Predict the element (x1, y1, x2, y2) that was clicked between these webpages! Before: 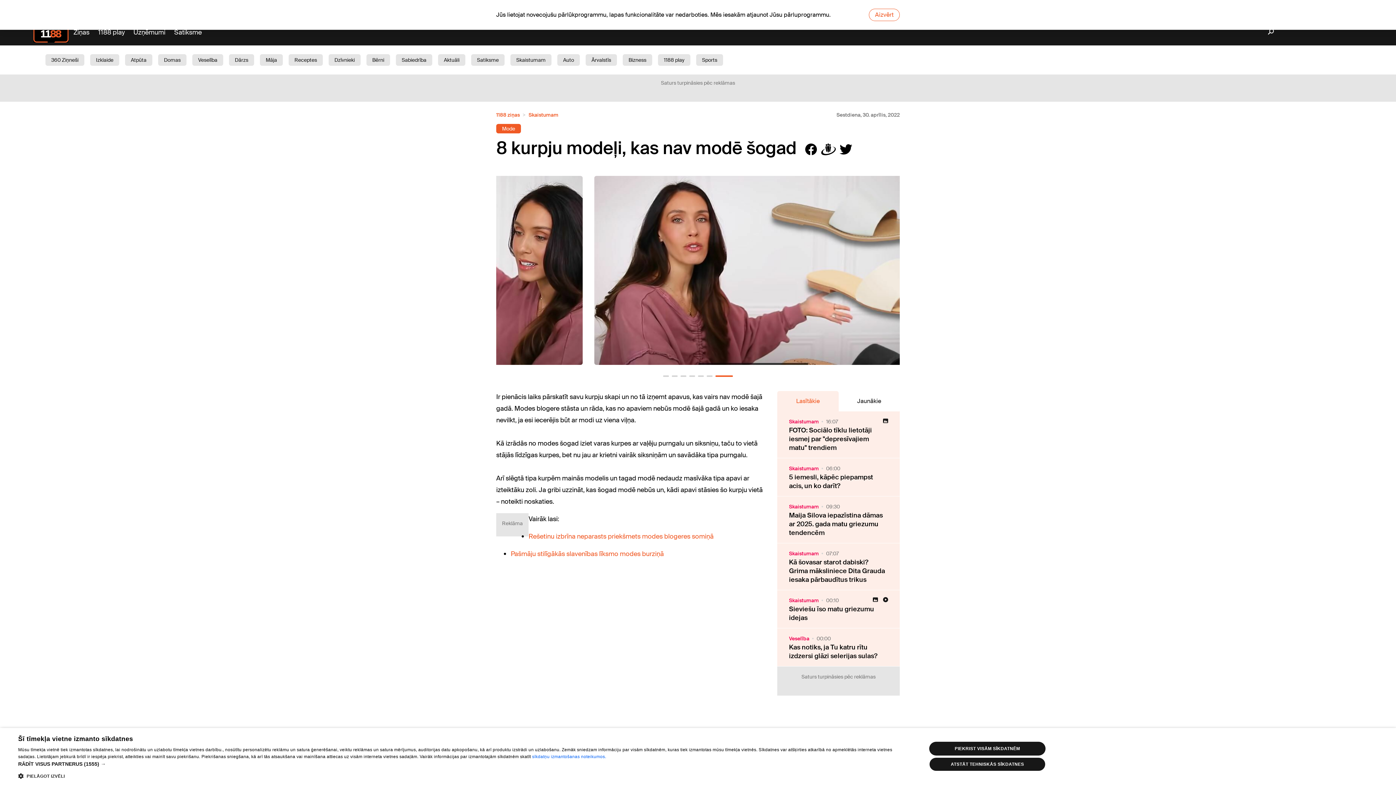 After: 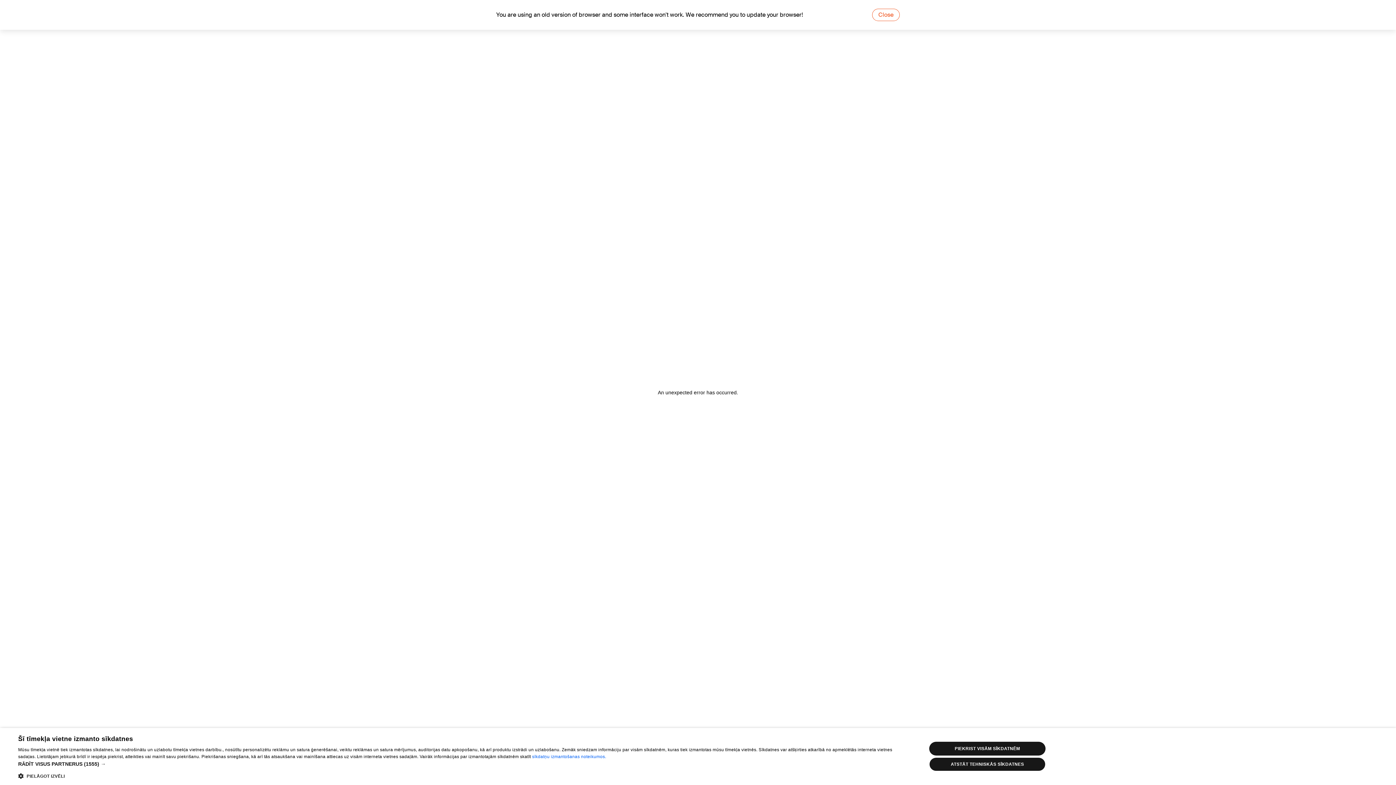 Action: label: Bērni bbox: (366, 54, 390, 65)